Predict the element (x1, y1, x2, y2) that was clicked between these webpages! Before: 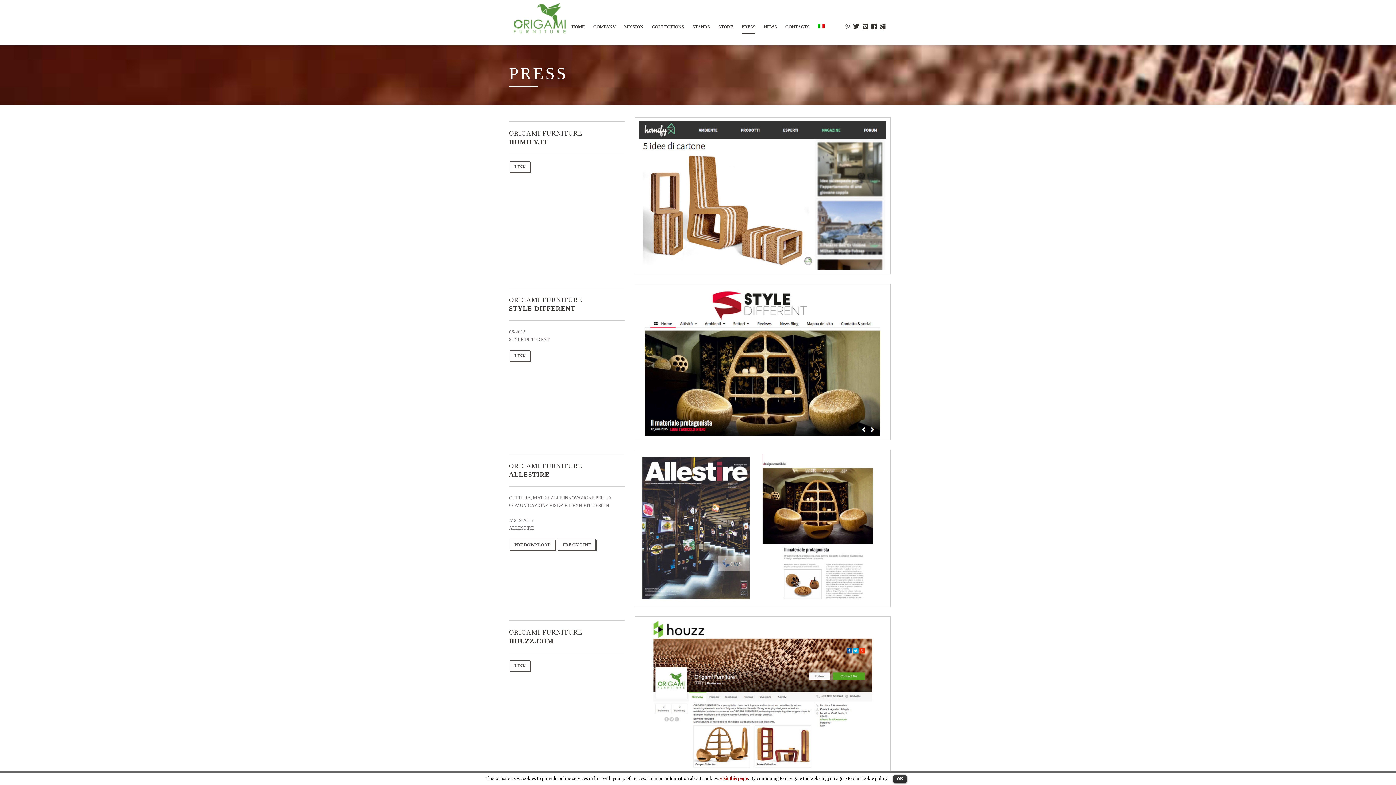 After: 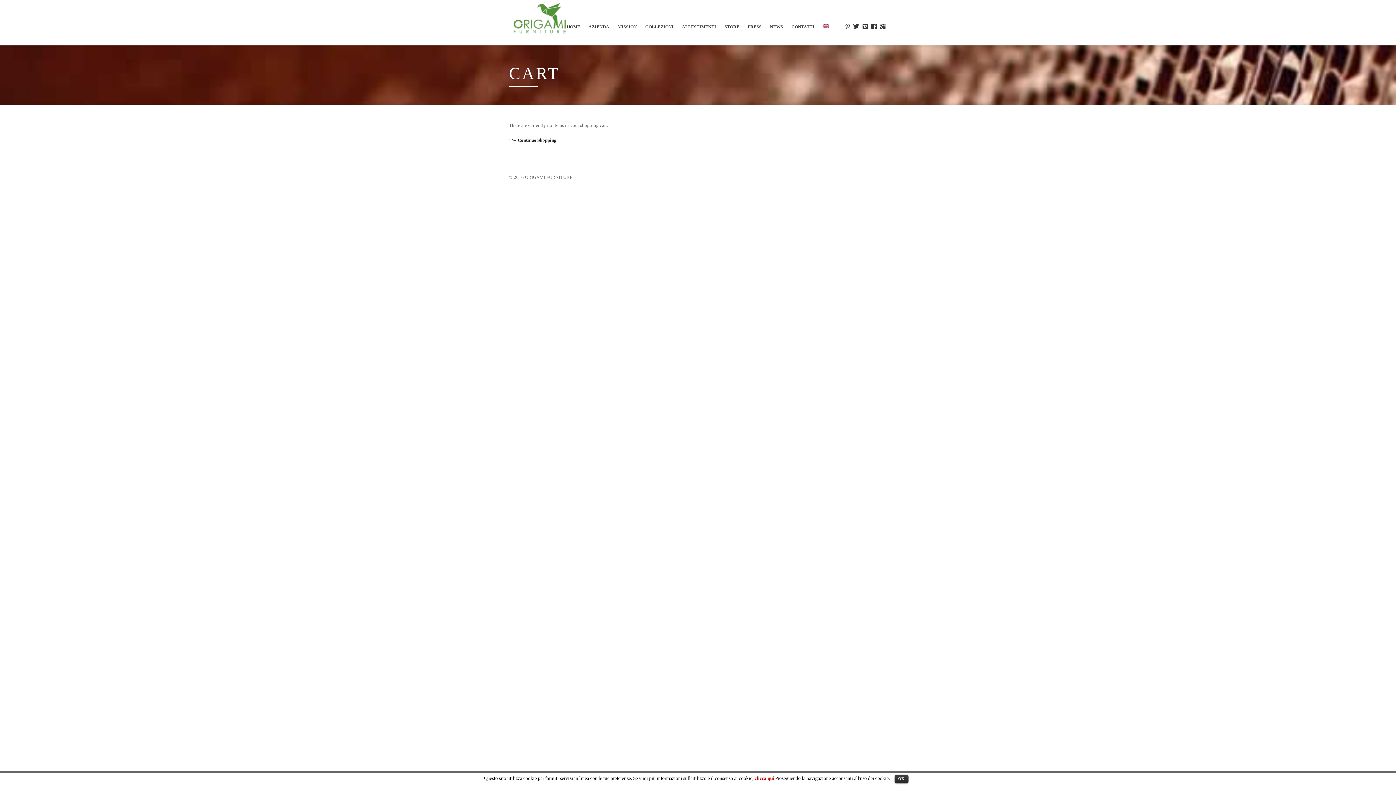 Action: label: STORE bbox: (718, 22, 733, 31)